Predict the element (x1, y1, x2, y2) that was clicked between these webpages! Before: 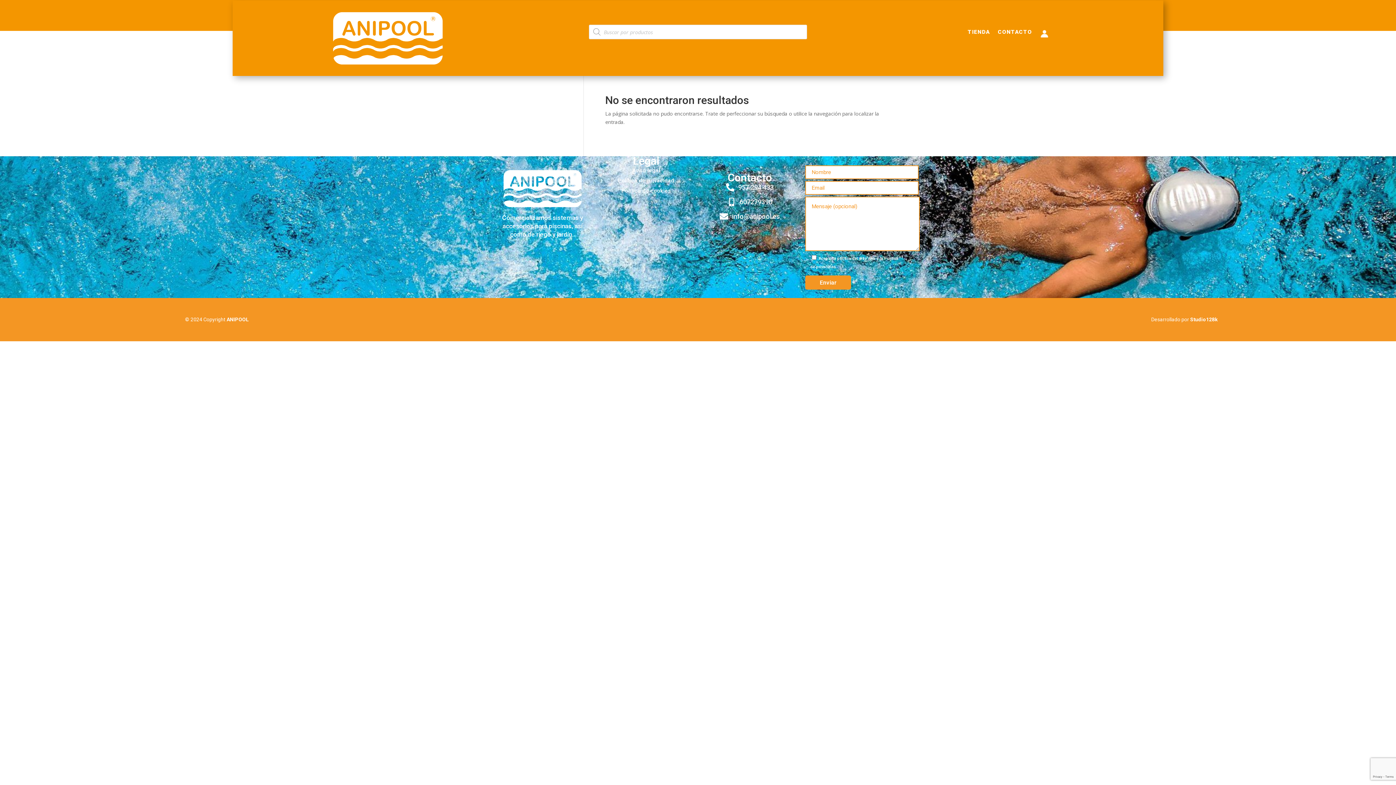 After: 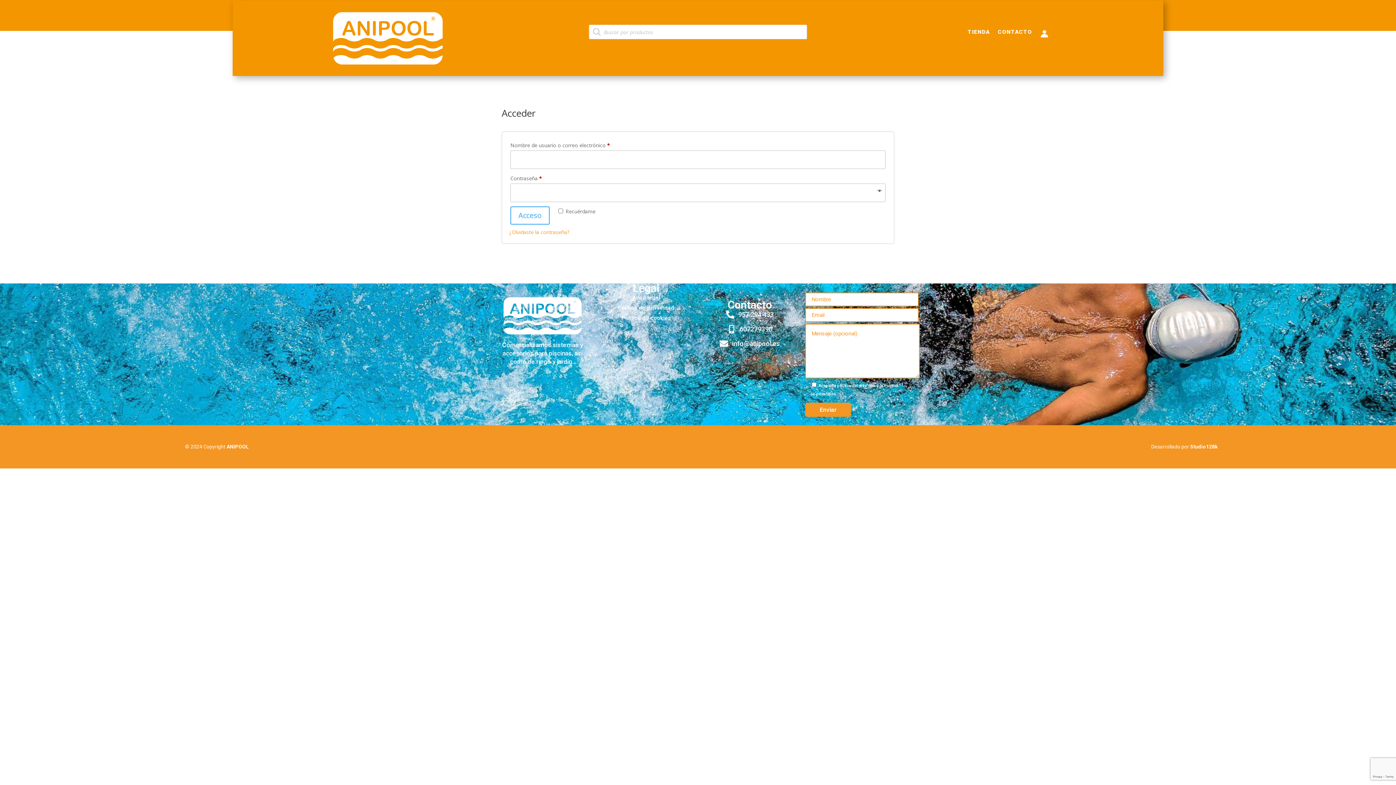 Action: bbox: (1040, 29, 1049, 41)